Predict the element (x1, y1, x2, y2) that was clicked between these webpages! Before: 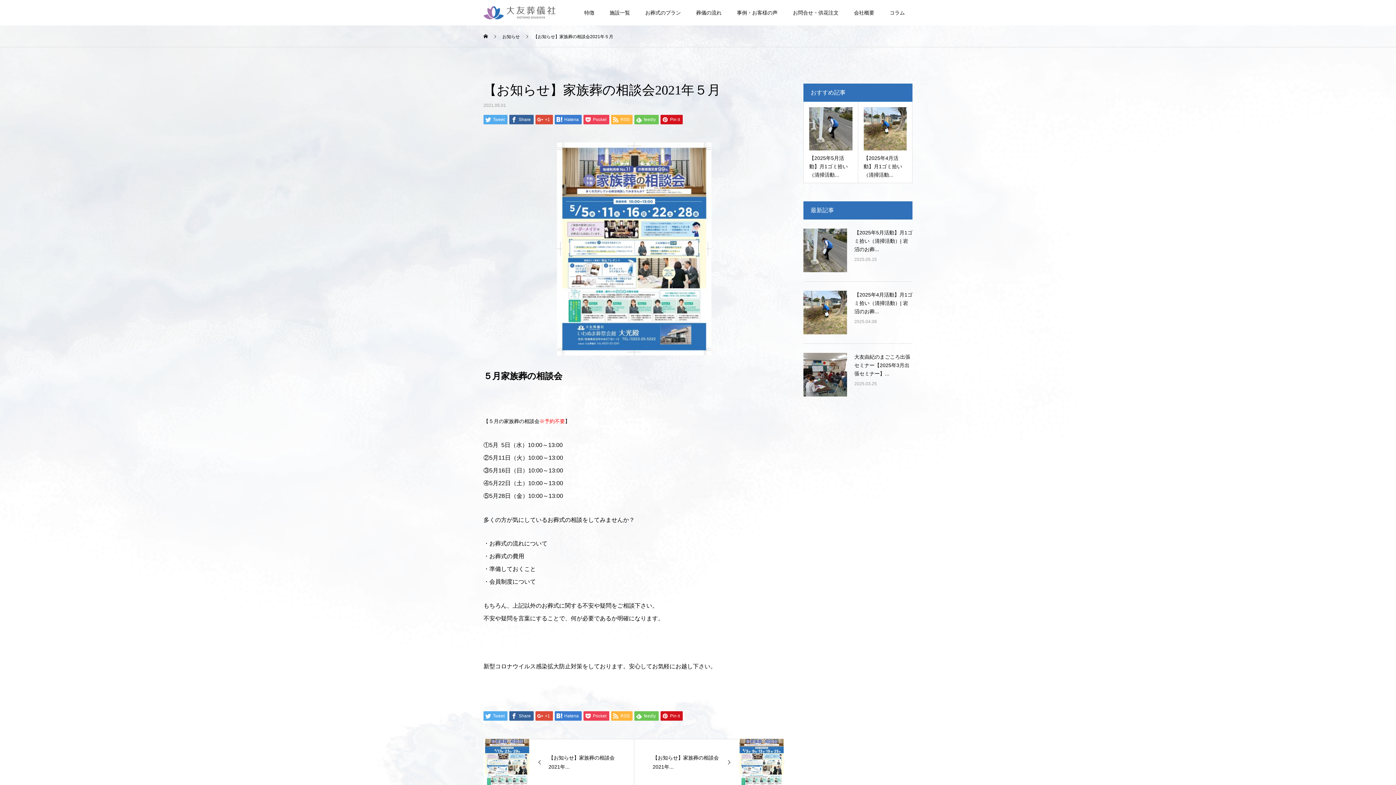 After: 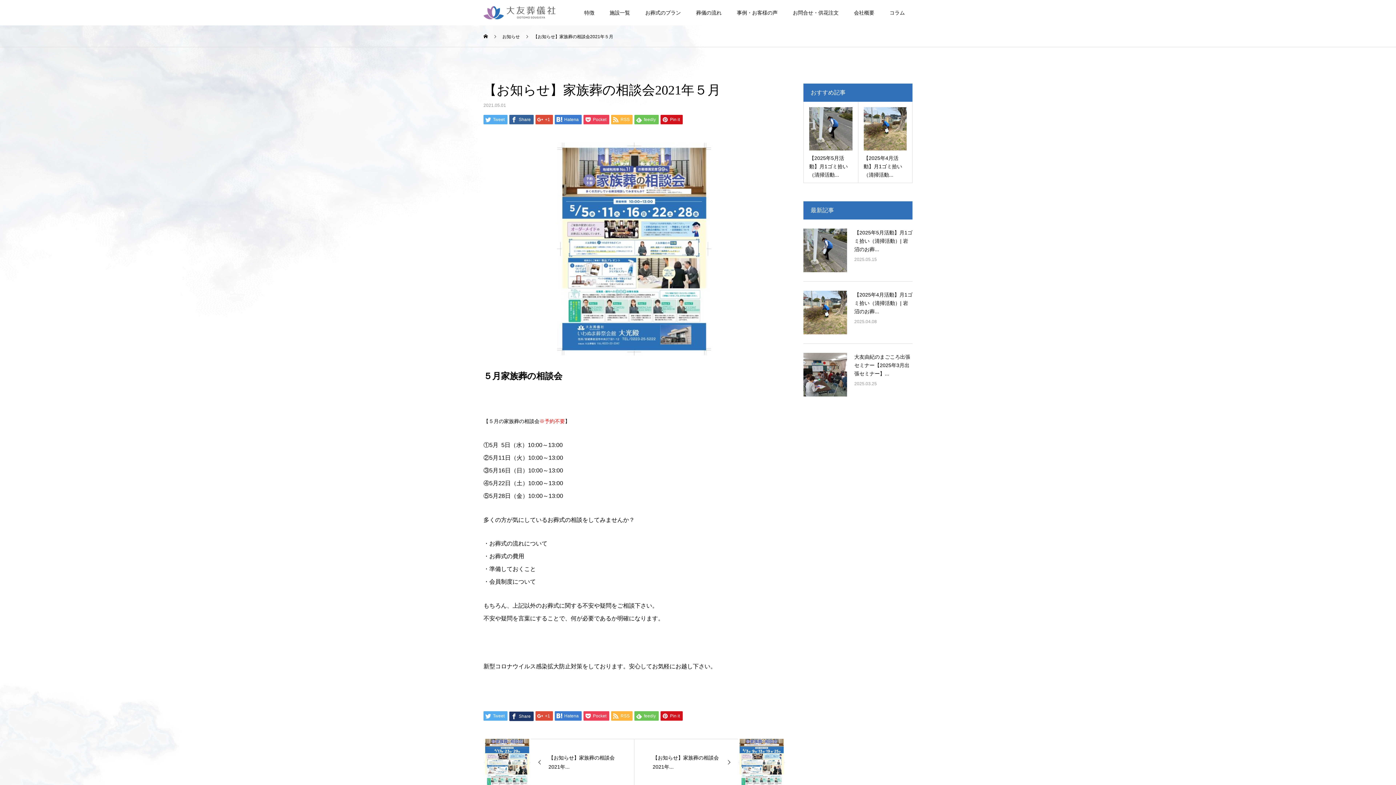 Action: bbox: (509, 711, 533, 721) label:  Share